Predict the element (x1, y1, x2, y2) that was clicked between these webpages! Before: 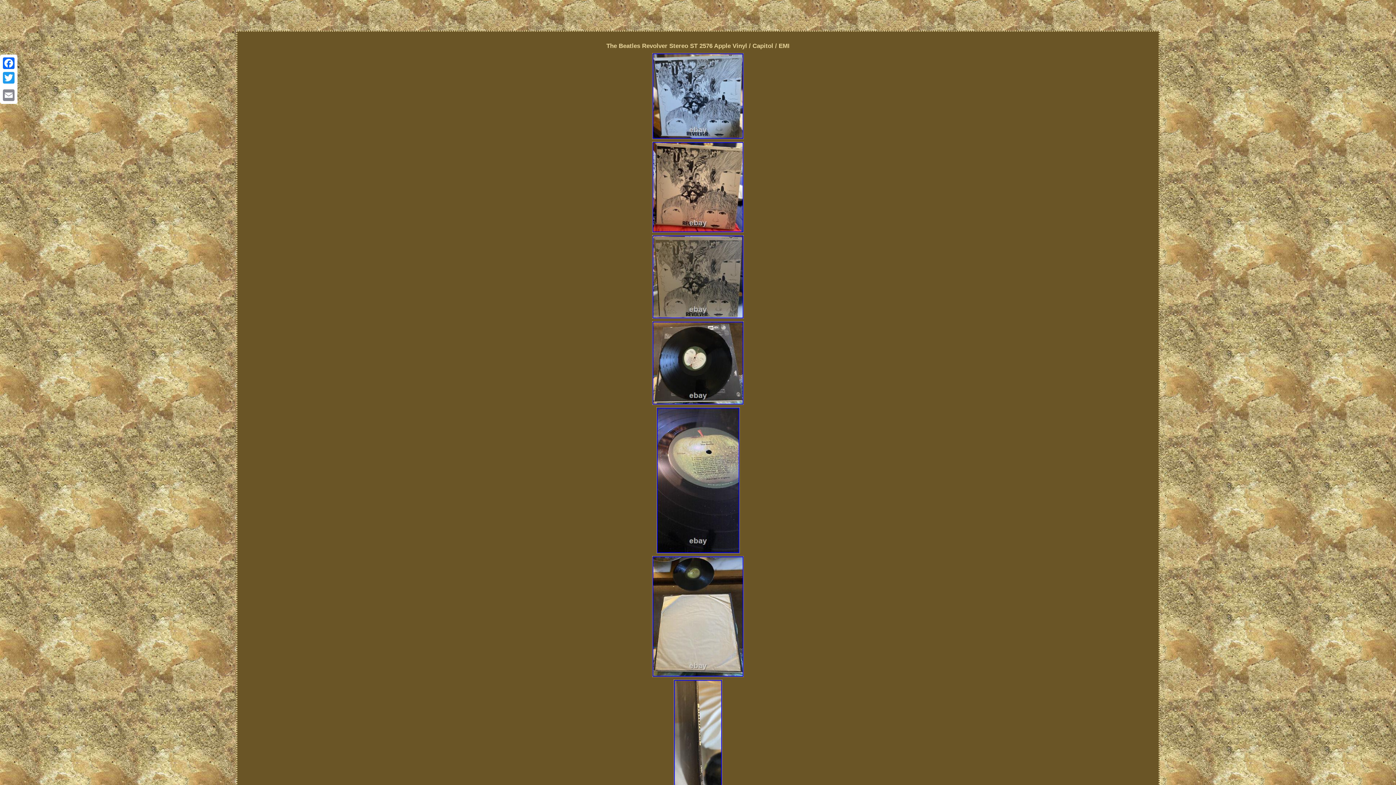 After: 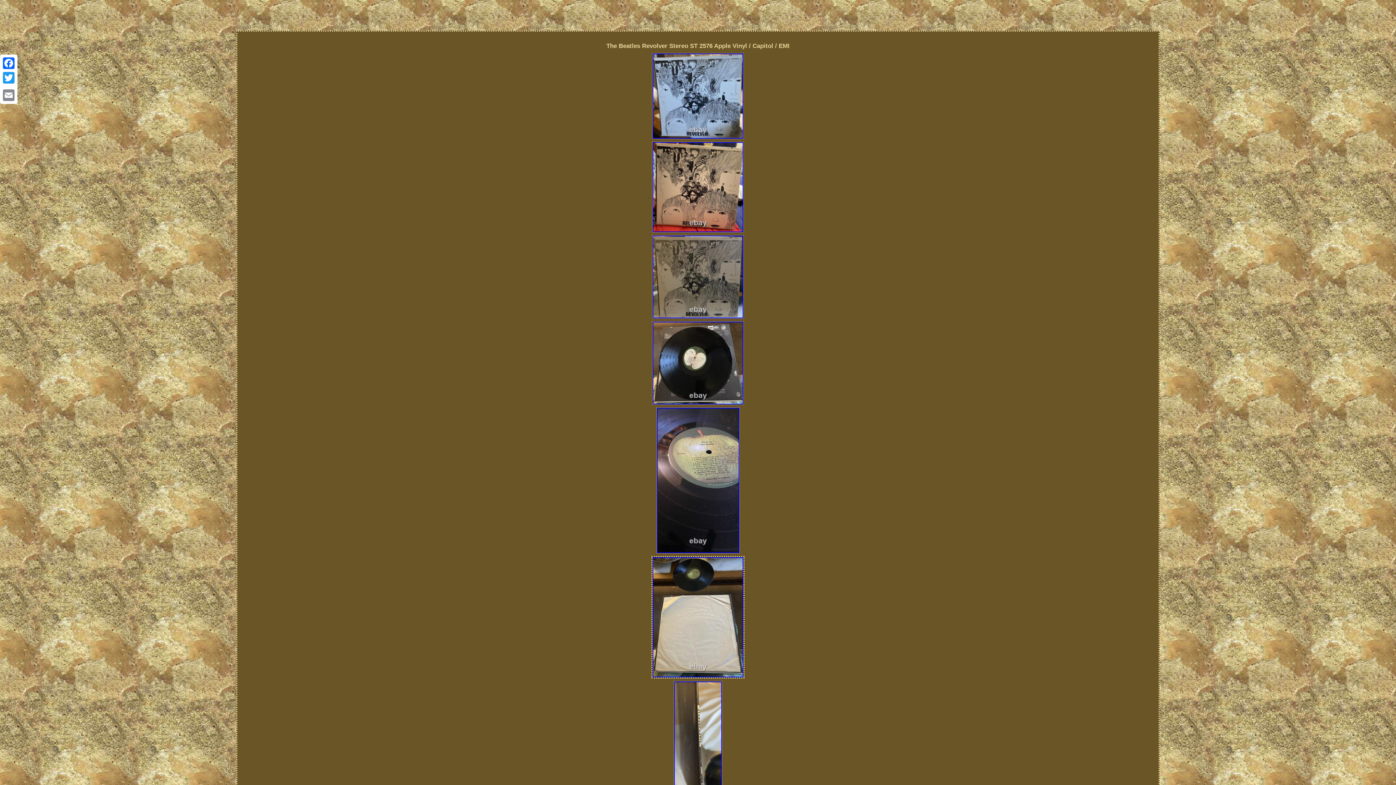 Action: bbox: (651, 674, 744, 679)